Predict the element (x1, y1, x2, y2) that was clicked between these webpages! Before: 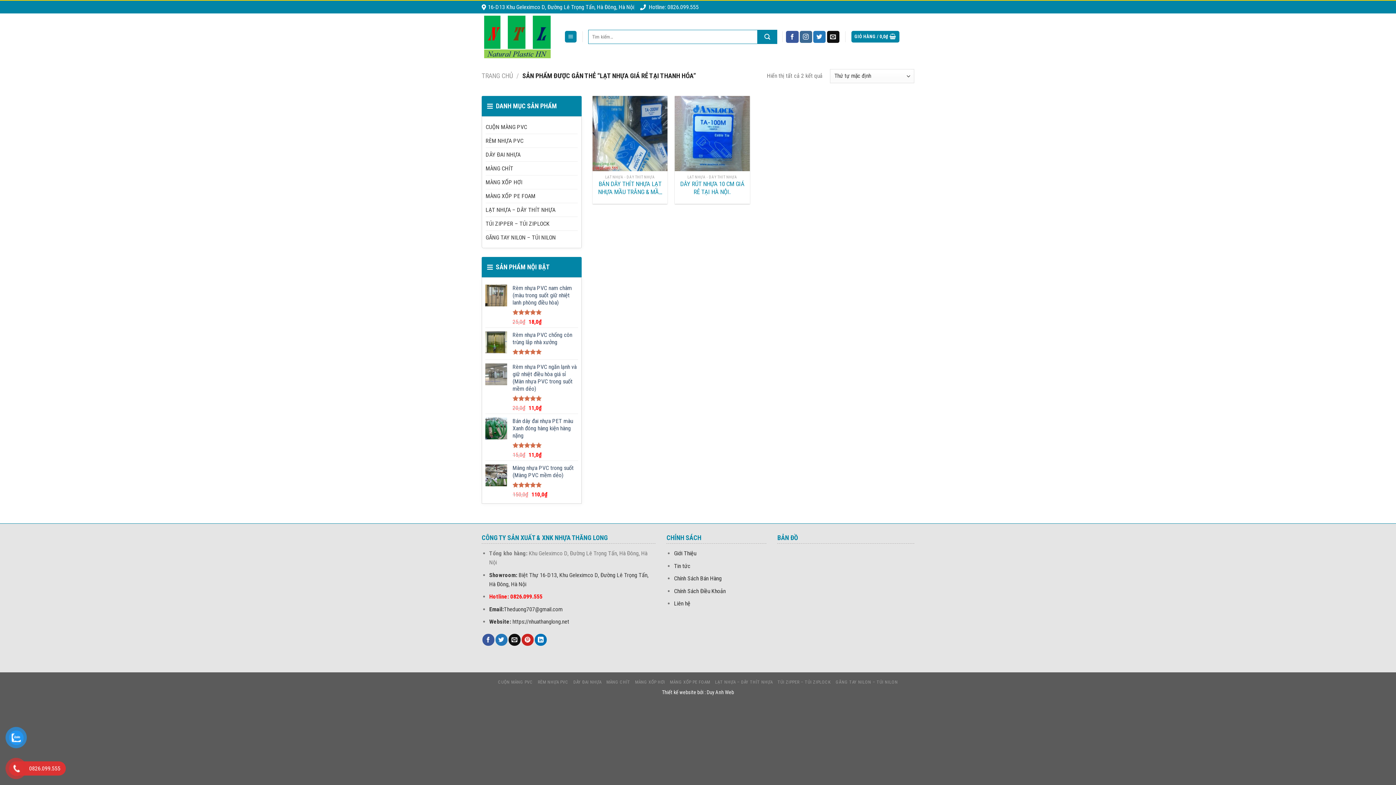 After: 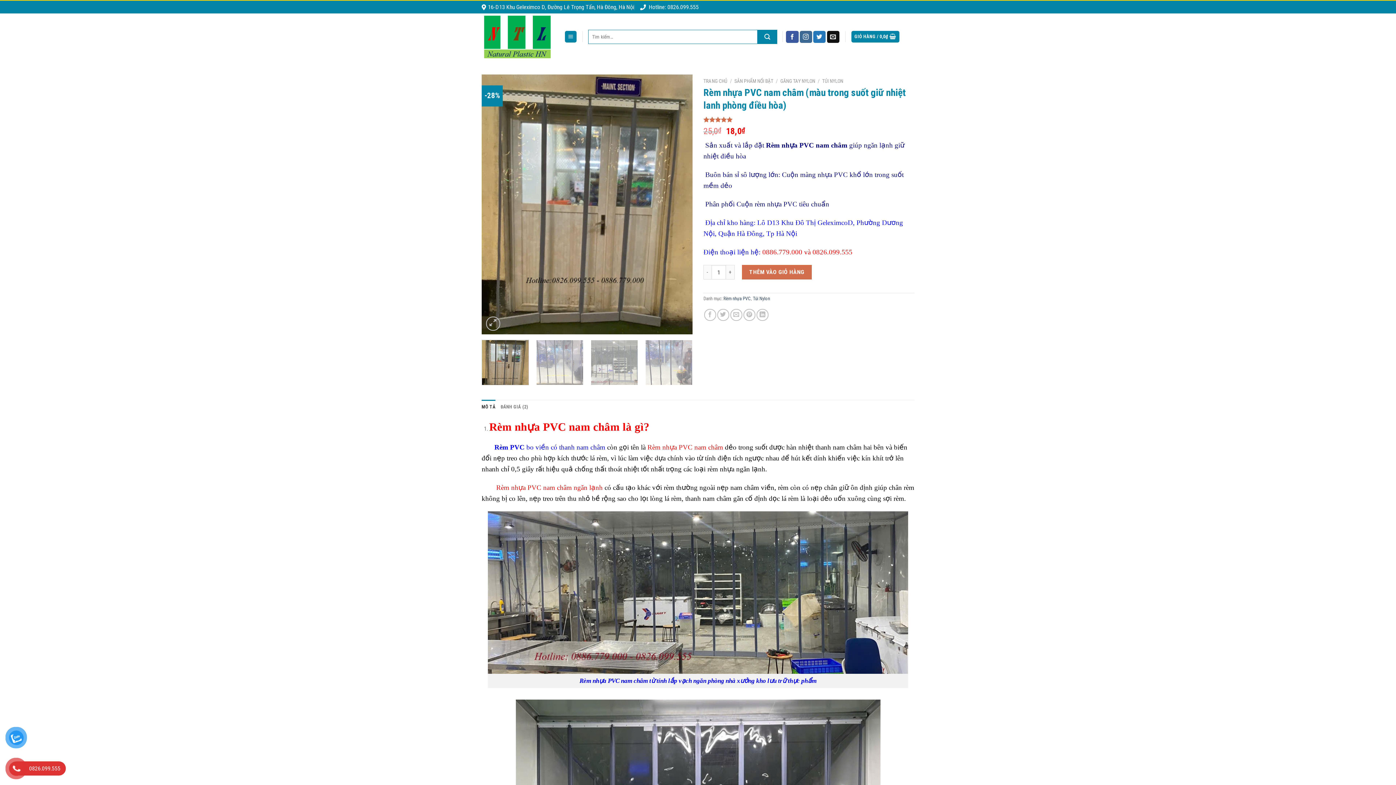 Action: label: Rèm nhựa PVC nam châm (màu trong suốt giữ nhiệt lanh phòng điều hòa) bbox: (512, 284, 578, 306)